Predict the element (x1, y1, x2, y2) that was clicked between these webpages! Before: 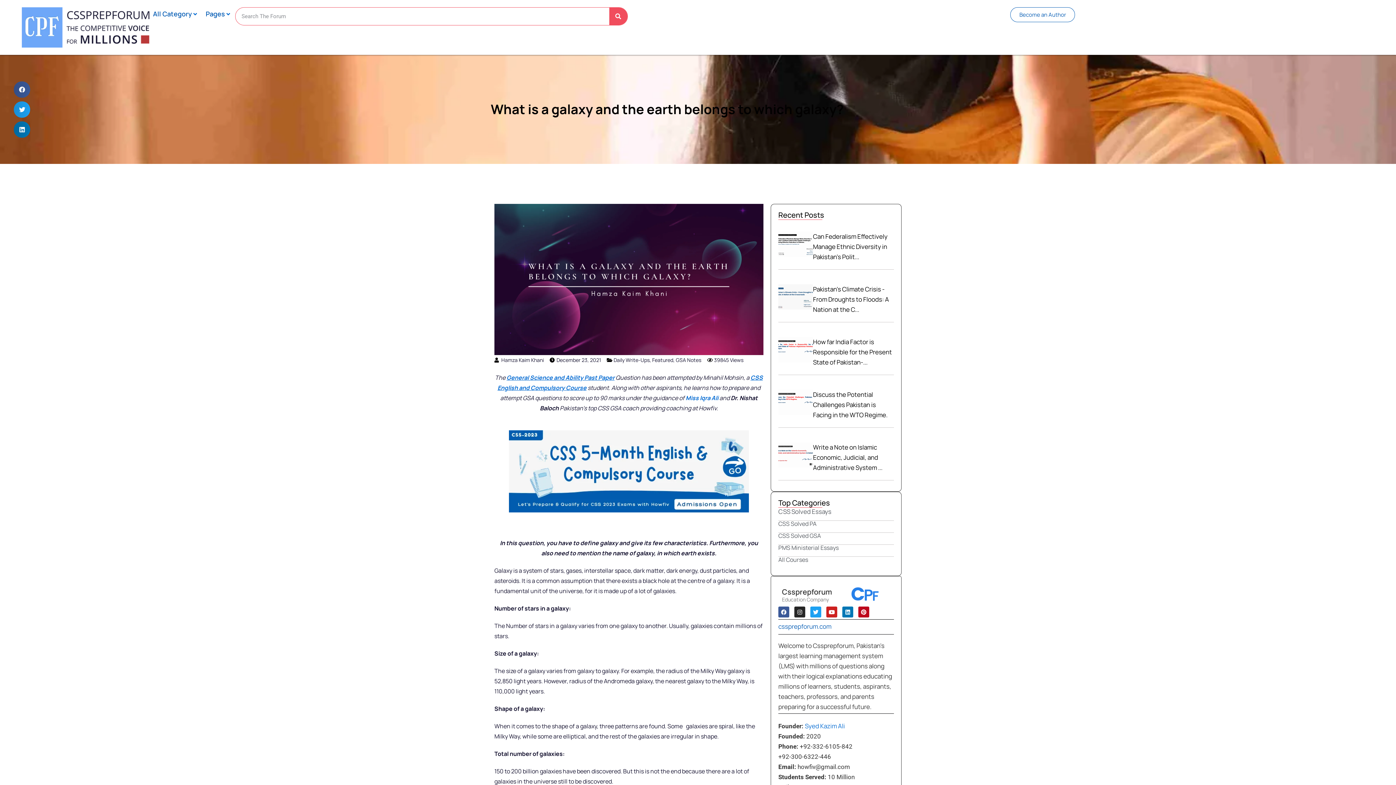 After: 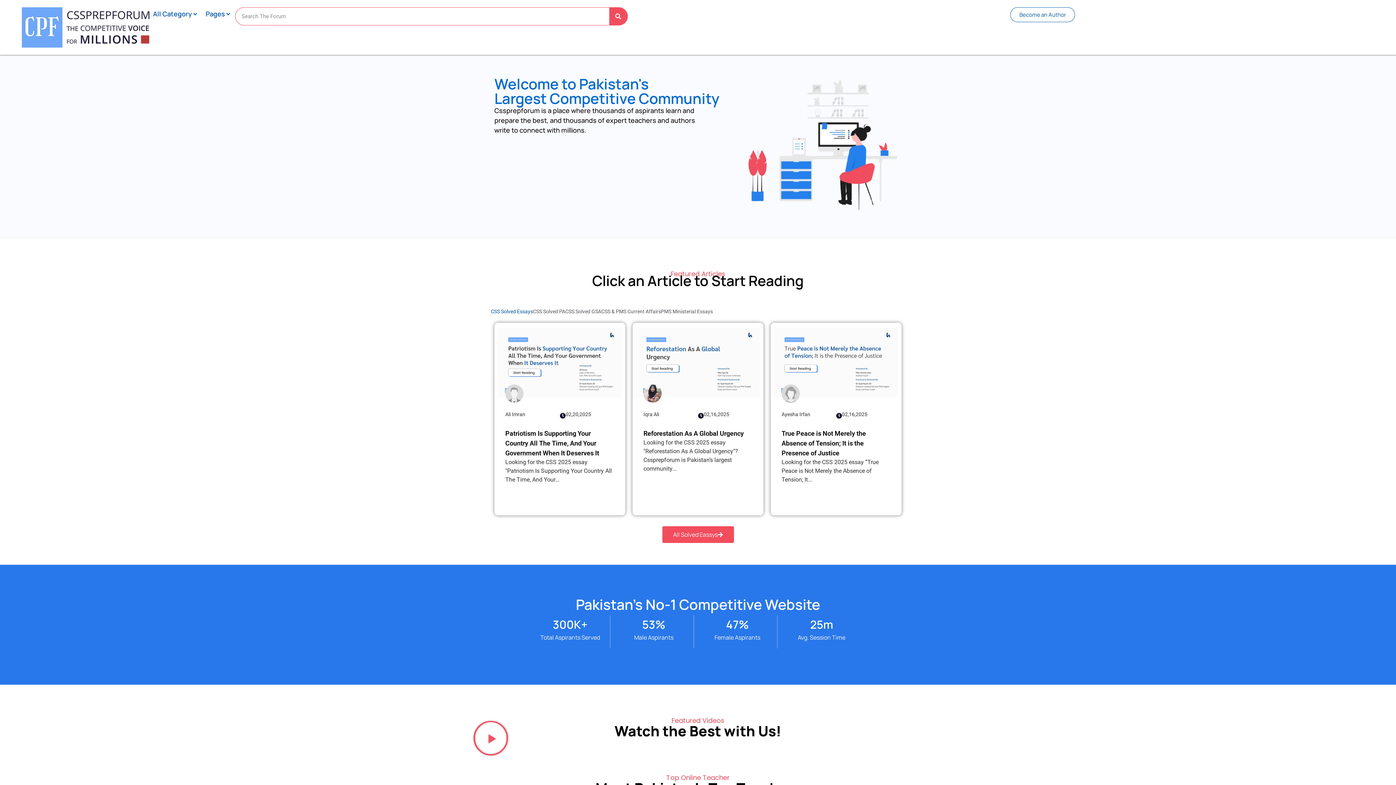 Action: label: December 23, 2021 bbox: (549, 355, 601, 365)